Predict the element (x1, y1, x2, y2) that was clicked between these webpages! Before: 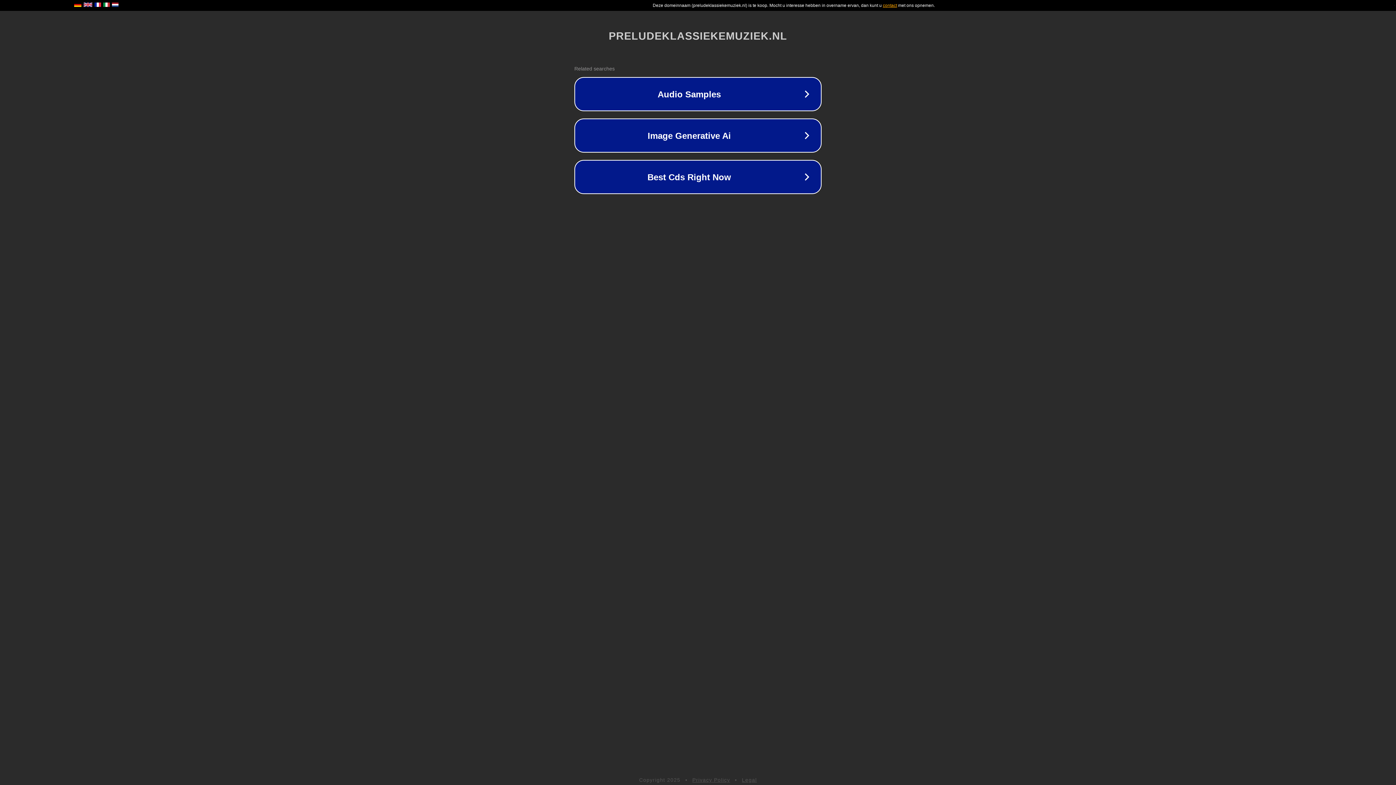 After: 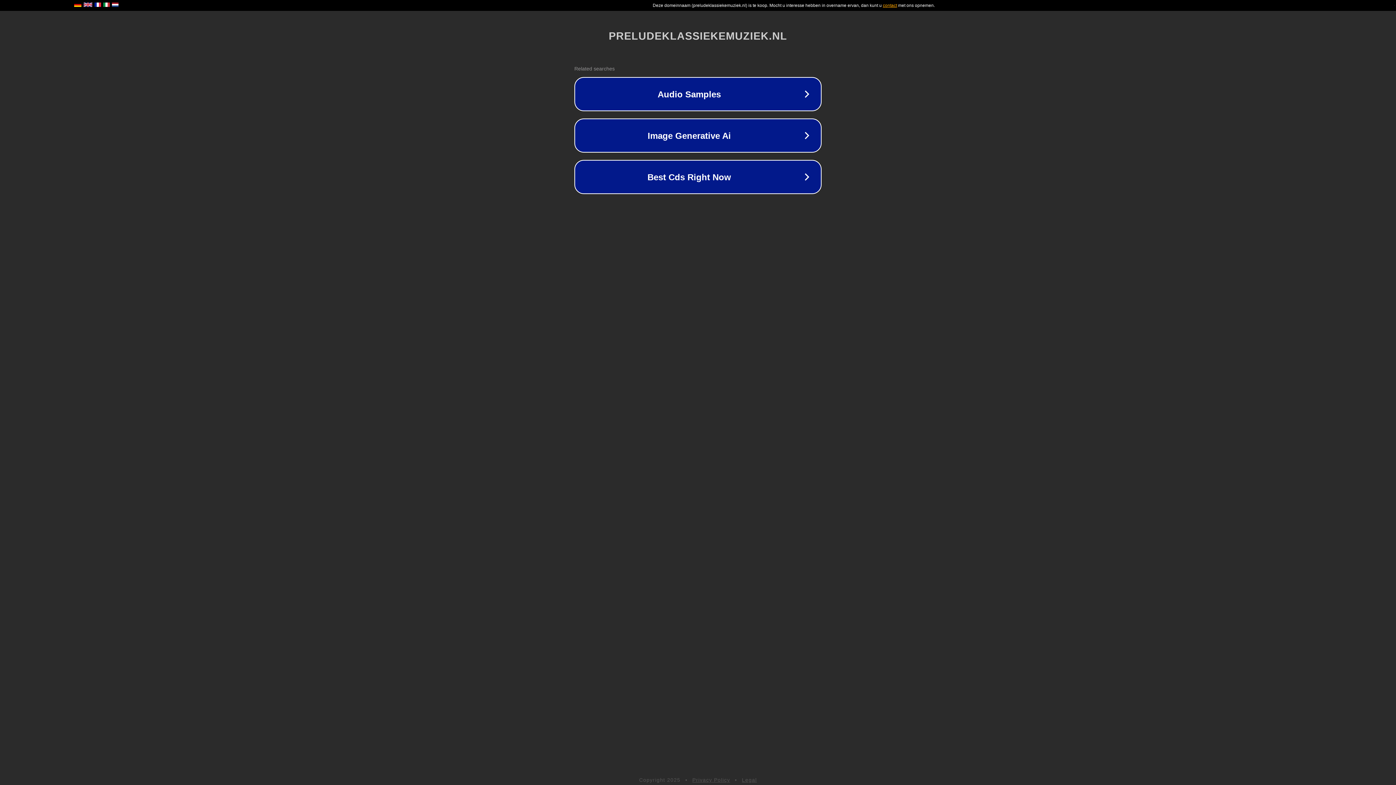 Action: bbox: (692, 777, 730, 783) label: Privacy Policy